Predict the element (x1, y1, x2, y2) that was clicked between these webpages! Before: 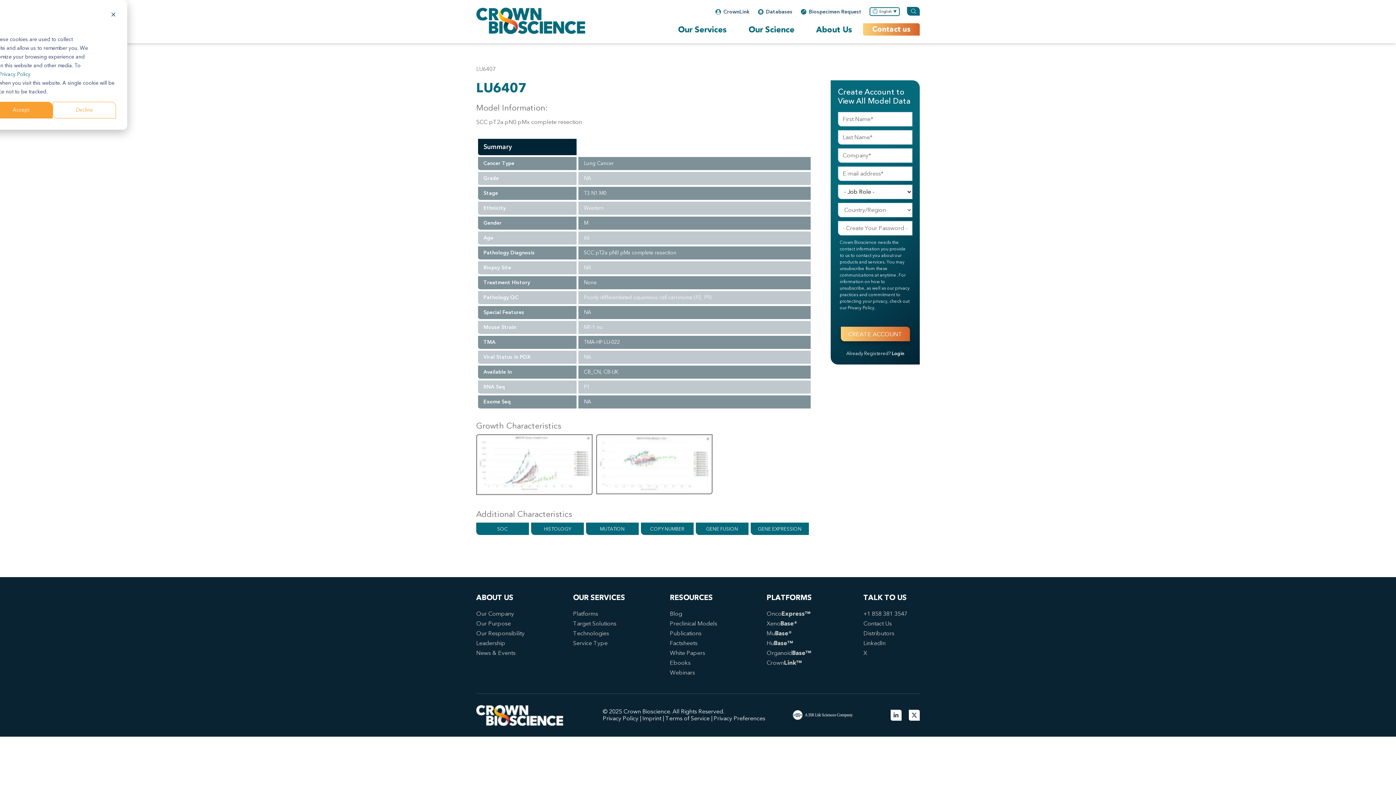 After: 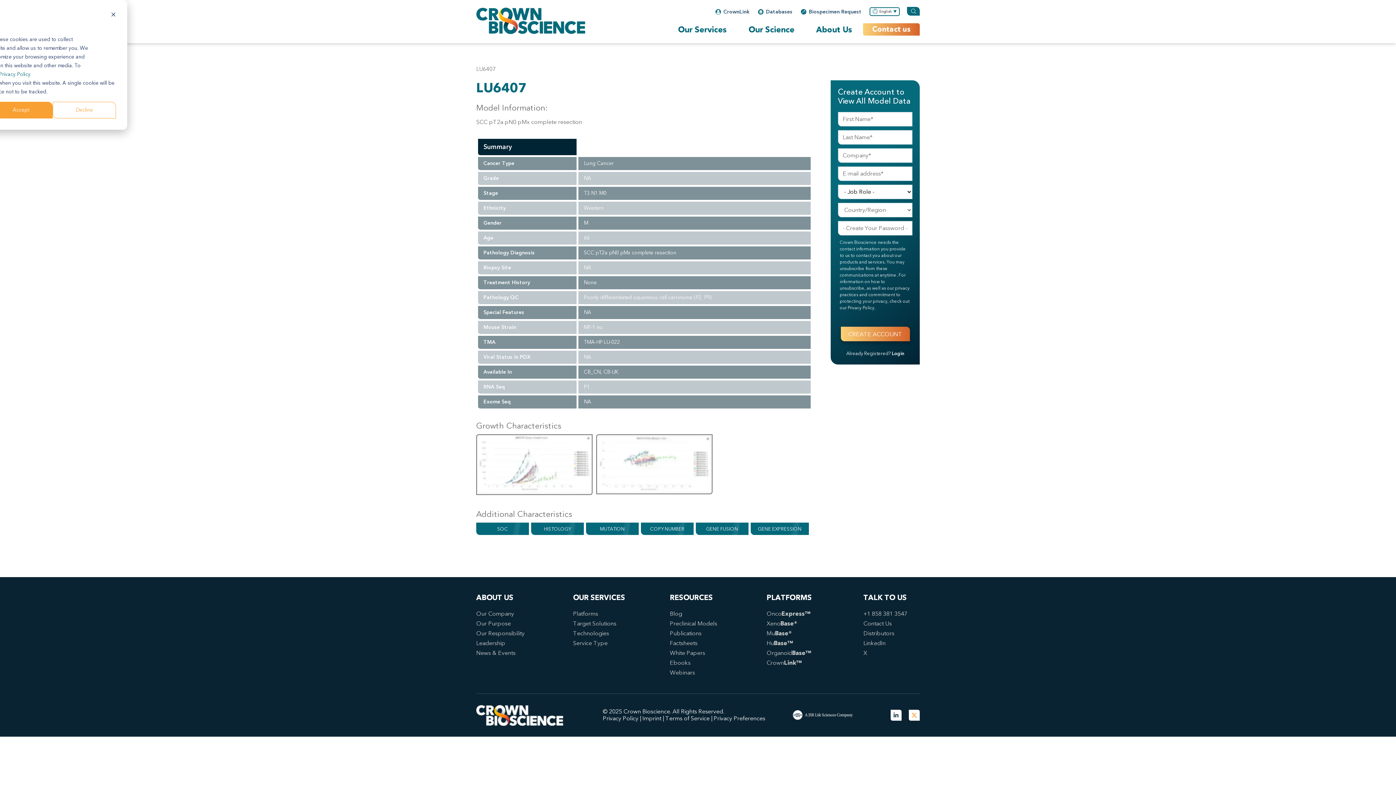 Action: label:   bbox: (909, 710, 919, 720)